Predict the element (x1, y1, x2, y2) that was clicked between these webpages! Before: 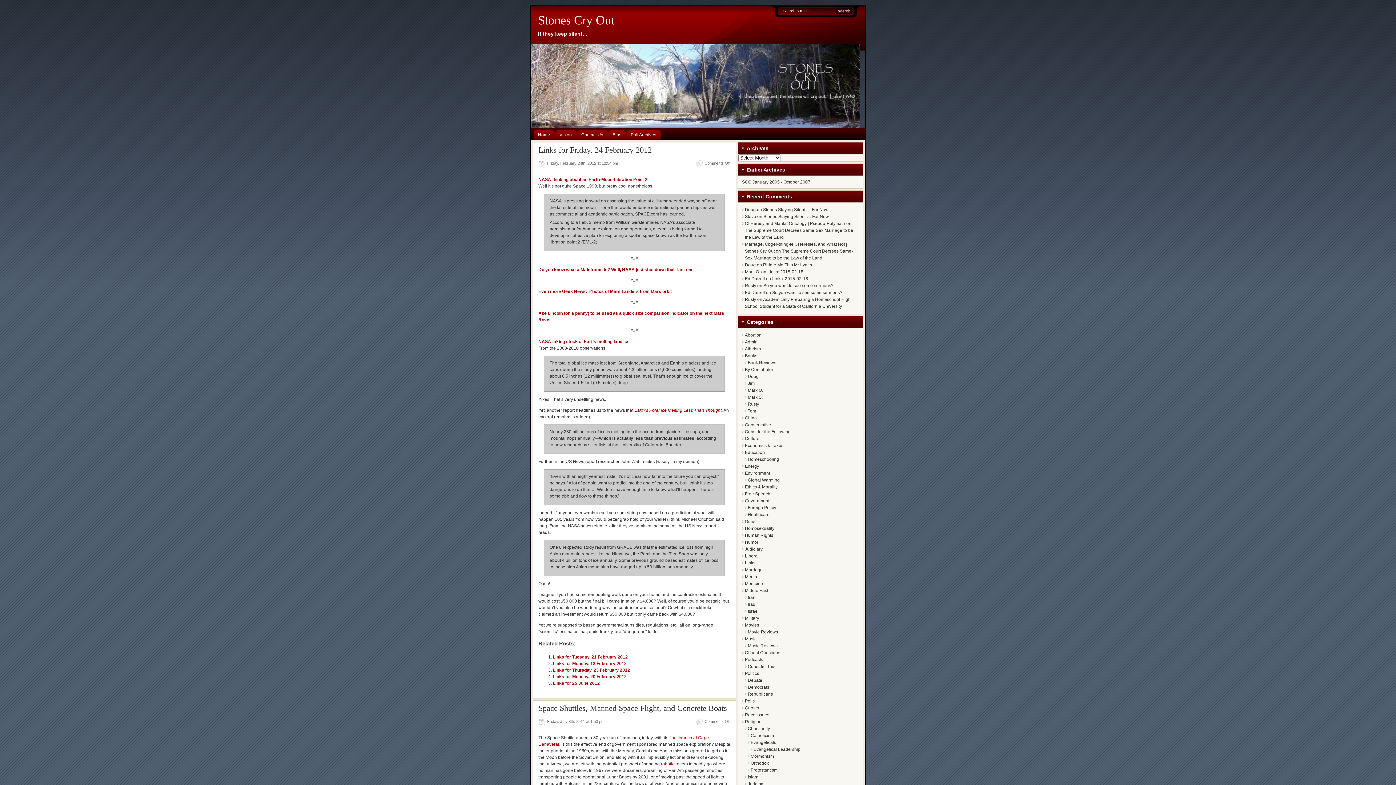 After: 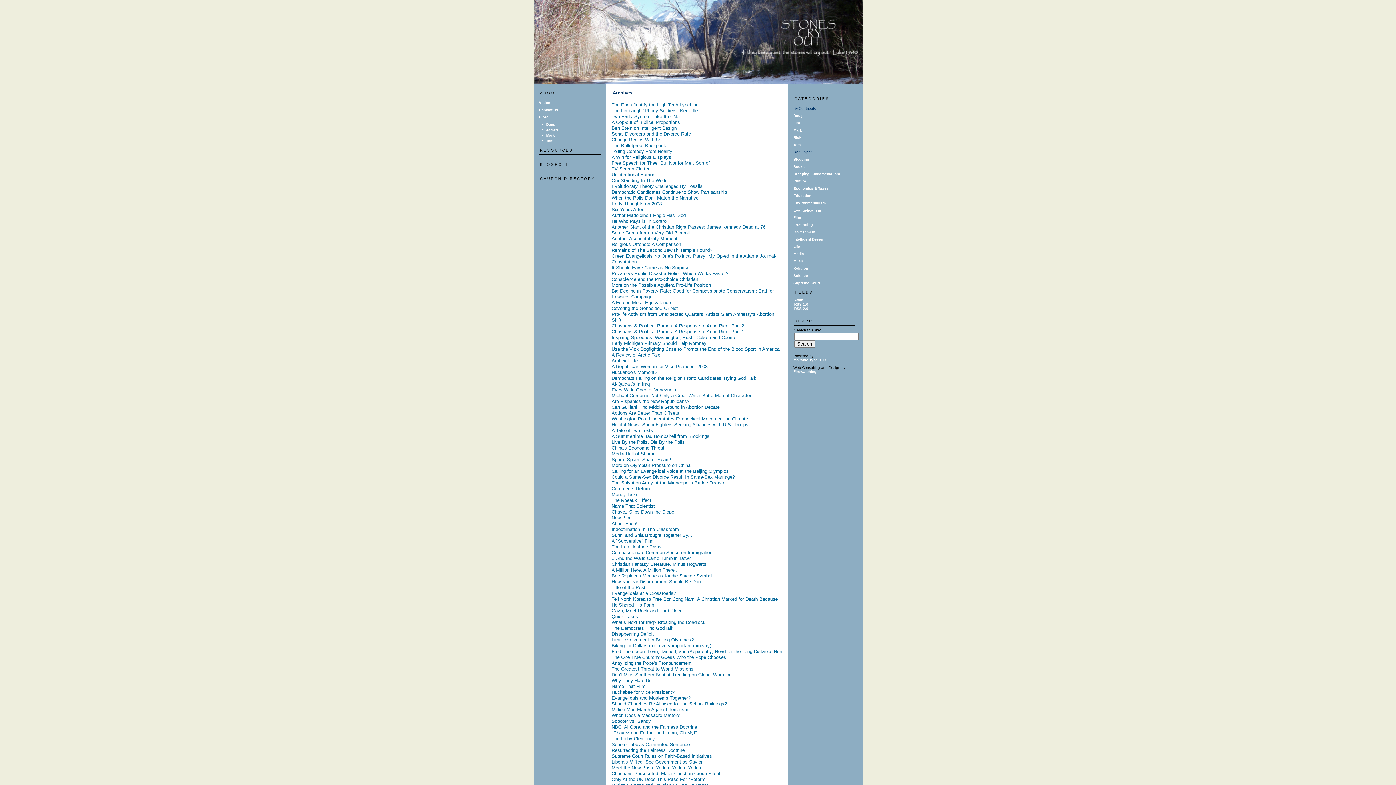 Action: bbox: (742, 179, 810, 184) label: SCO January 2005 - October 2007